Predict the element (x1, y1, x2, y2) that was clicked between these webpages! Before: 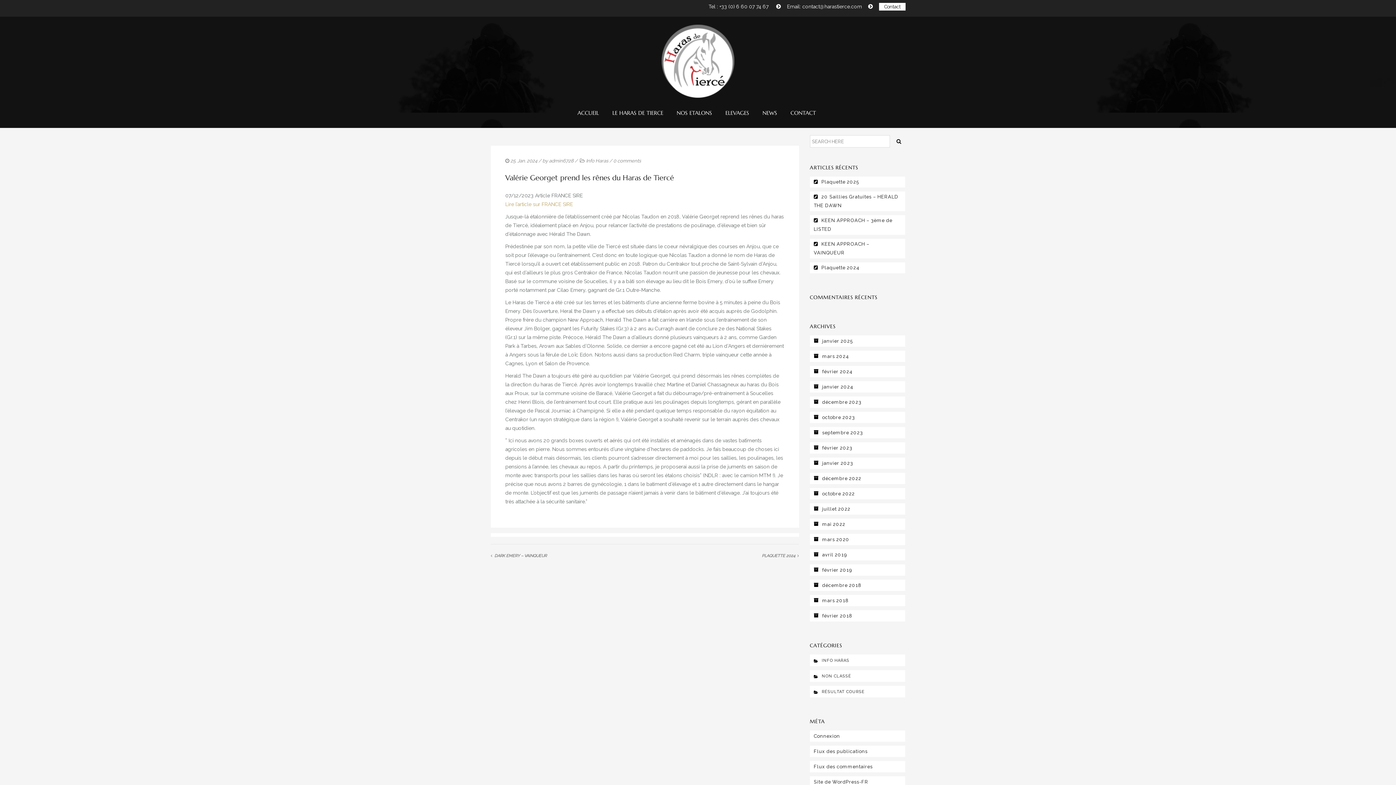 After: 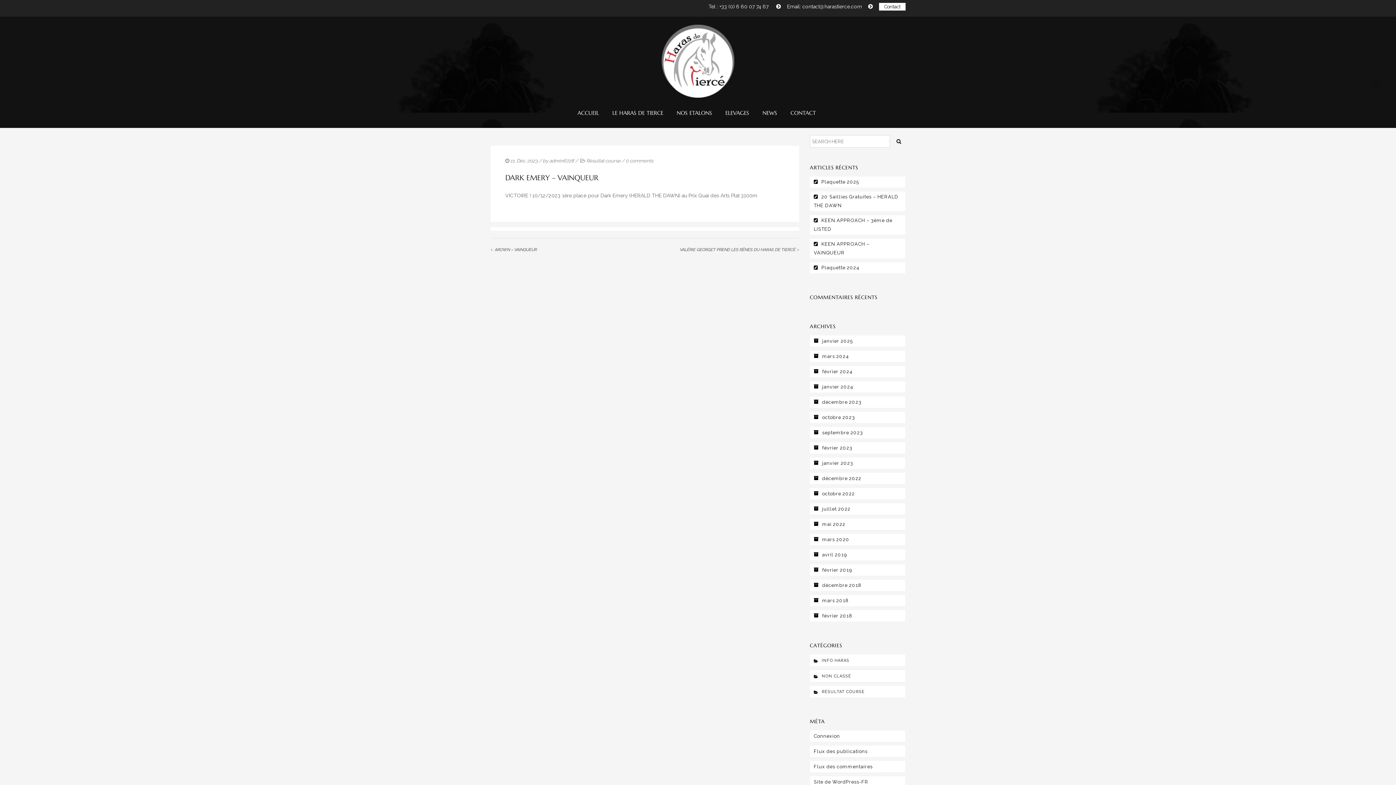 Action: bbox: (494, 553, 546, 558) label: DARK EMERY – VAINQUEUR